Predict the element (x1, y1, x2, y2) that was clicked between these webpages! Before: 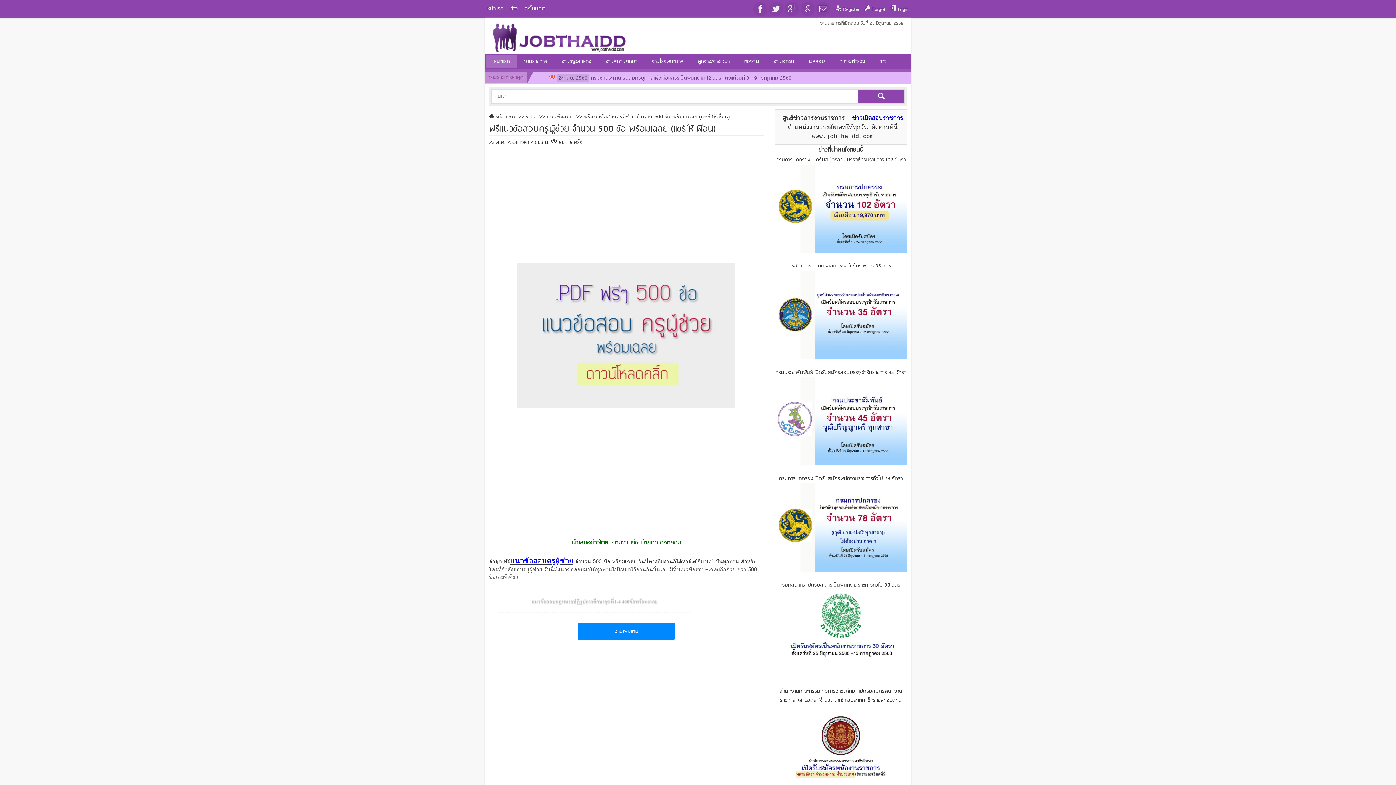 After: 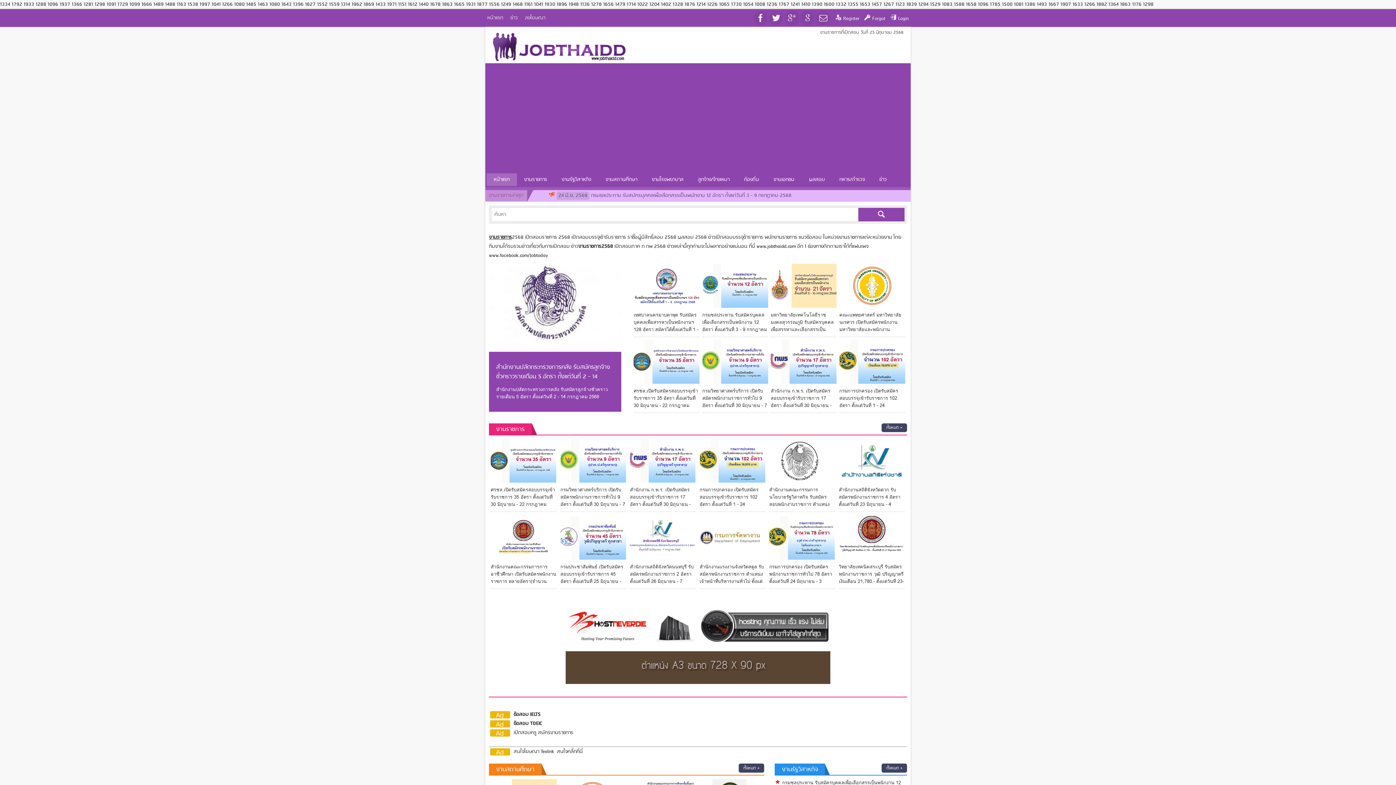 Action: label: ศูนย์ข่าวสารงานราชการ bbox: (782, 113, 844, 122)